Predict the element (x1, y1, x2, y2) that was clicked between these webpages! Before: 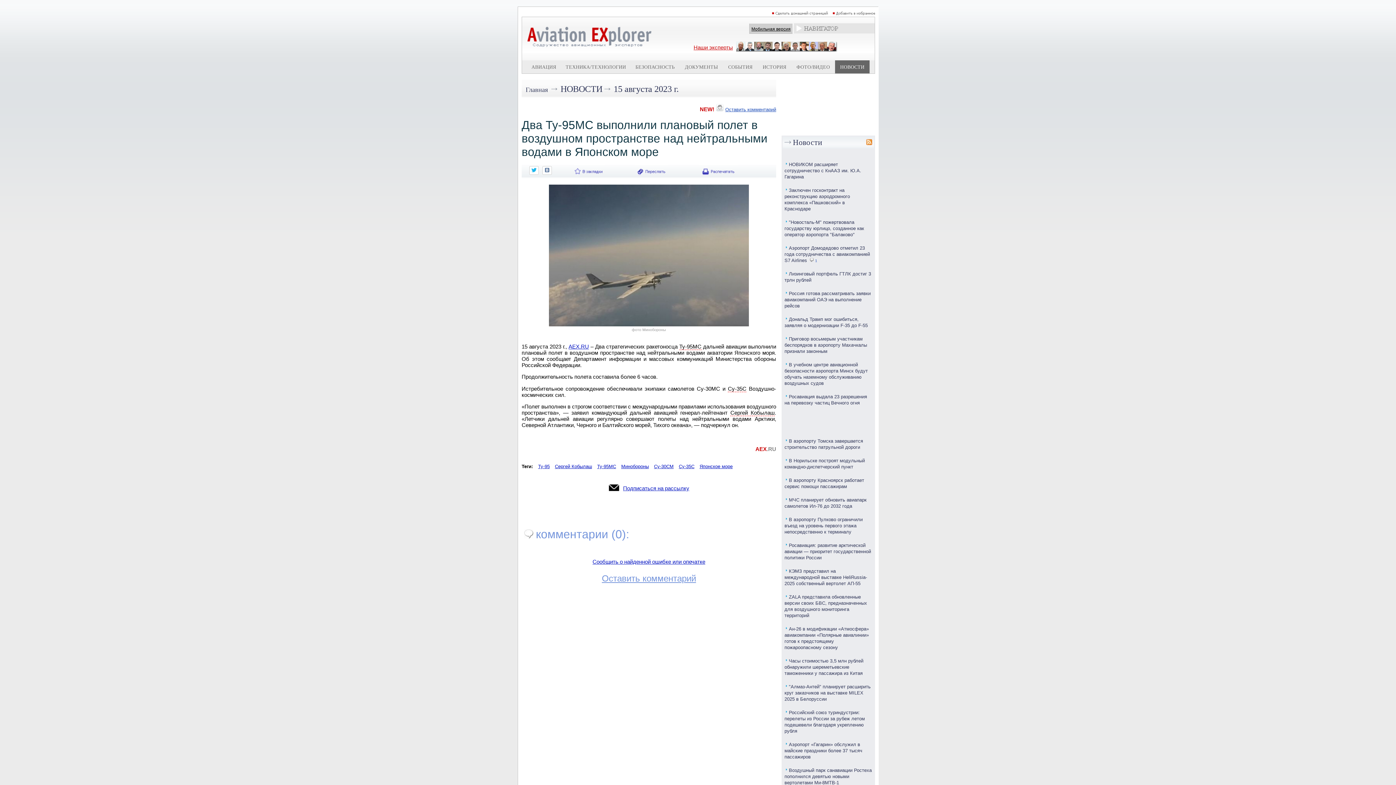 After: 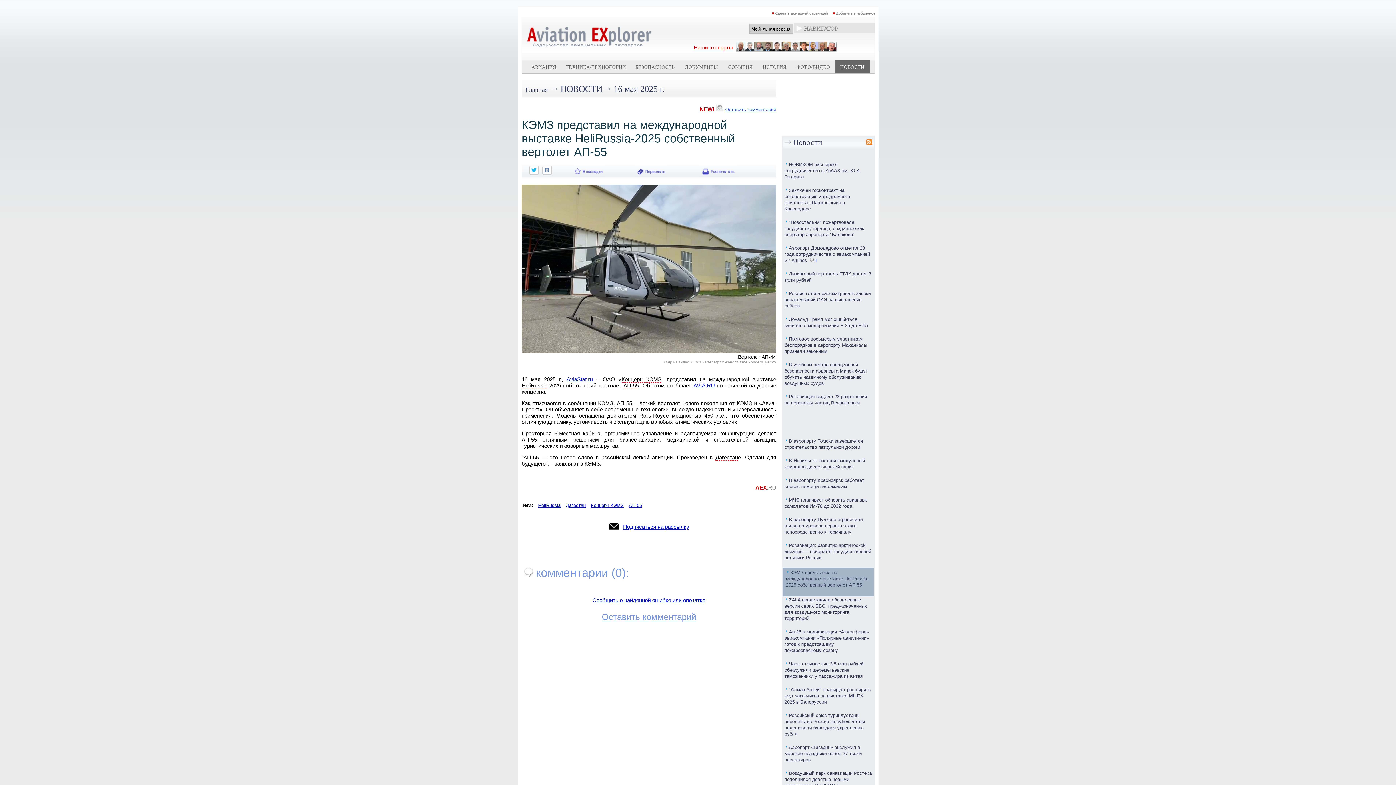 Action: label: КЭМЗ представил на международной выставке HeliRussia-2025 собственный вертолет АП-55 bbox: (784, 568, 867, 590)